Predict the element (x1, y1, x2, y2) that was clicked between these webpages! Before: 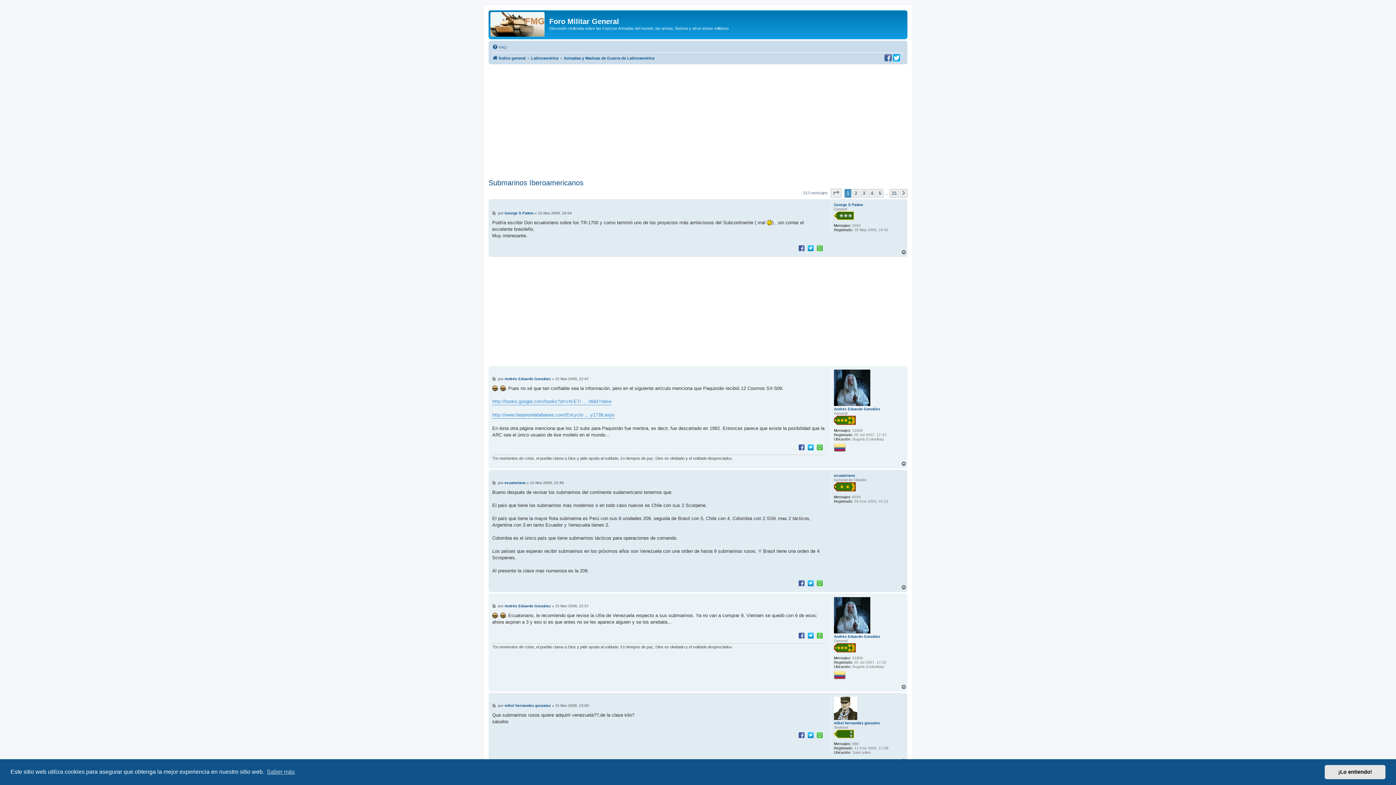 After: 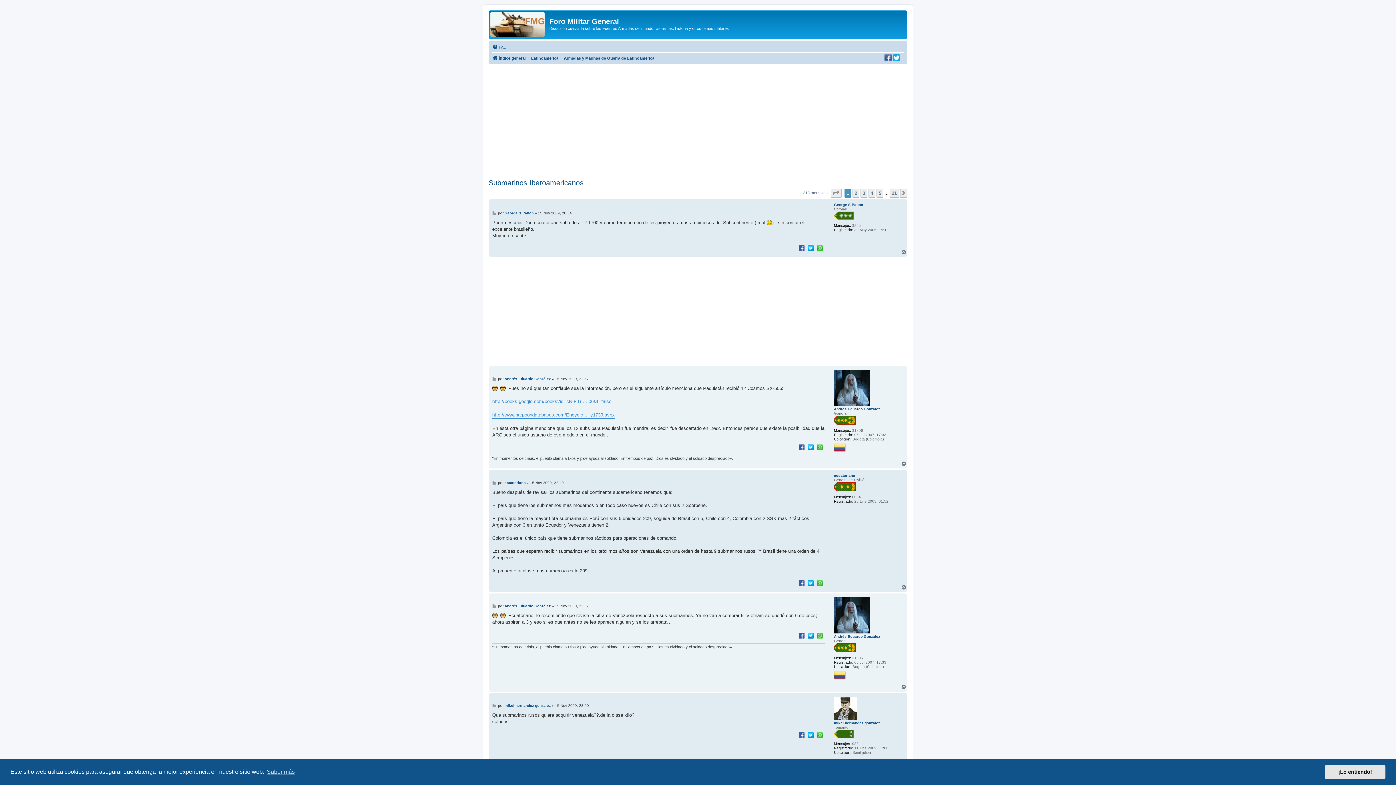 Action: bbox: (816, 579, 824, 586)